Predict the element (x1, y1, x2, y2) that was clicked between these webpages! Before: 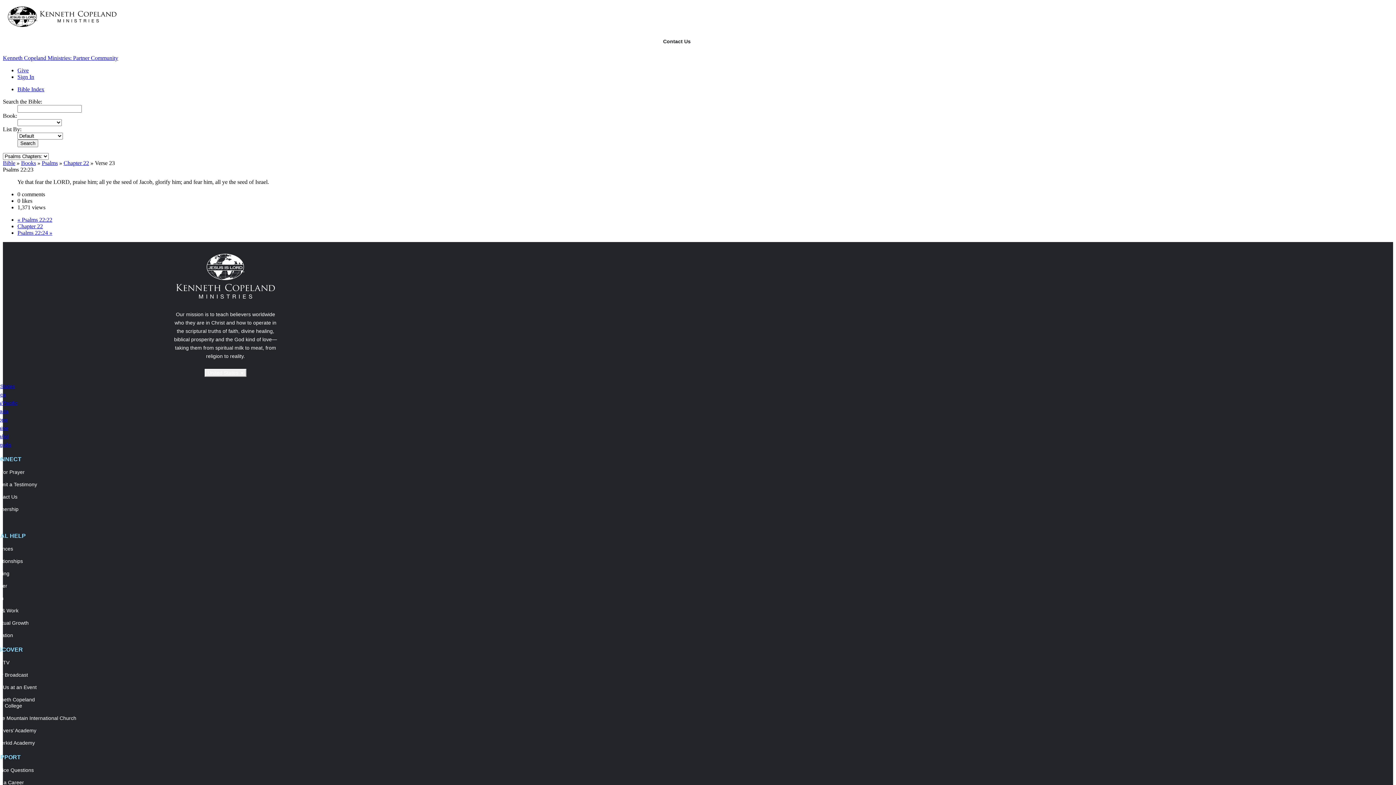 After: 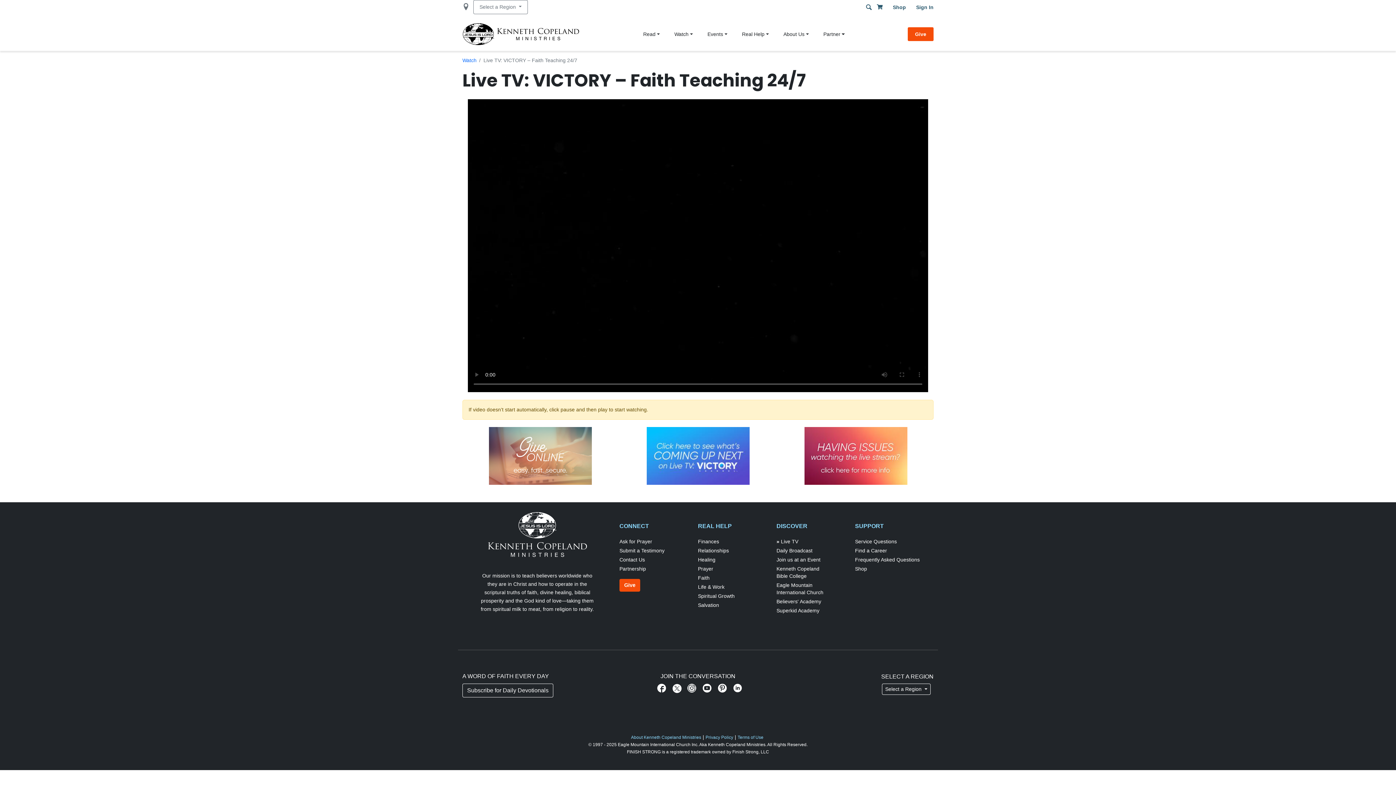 Action: label: Live TV bbox: (-8, 660, 214, 666)